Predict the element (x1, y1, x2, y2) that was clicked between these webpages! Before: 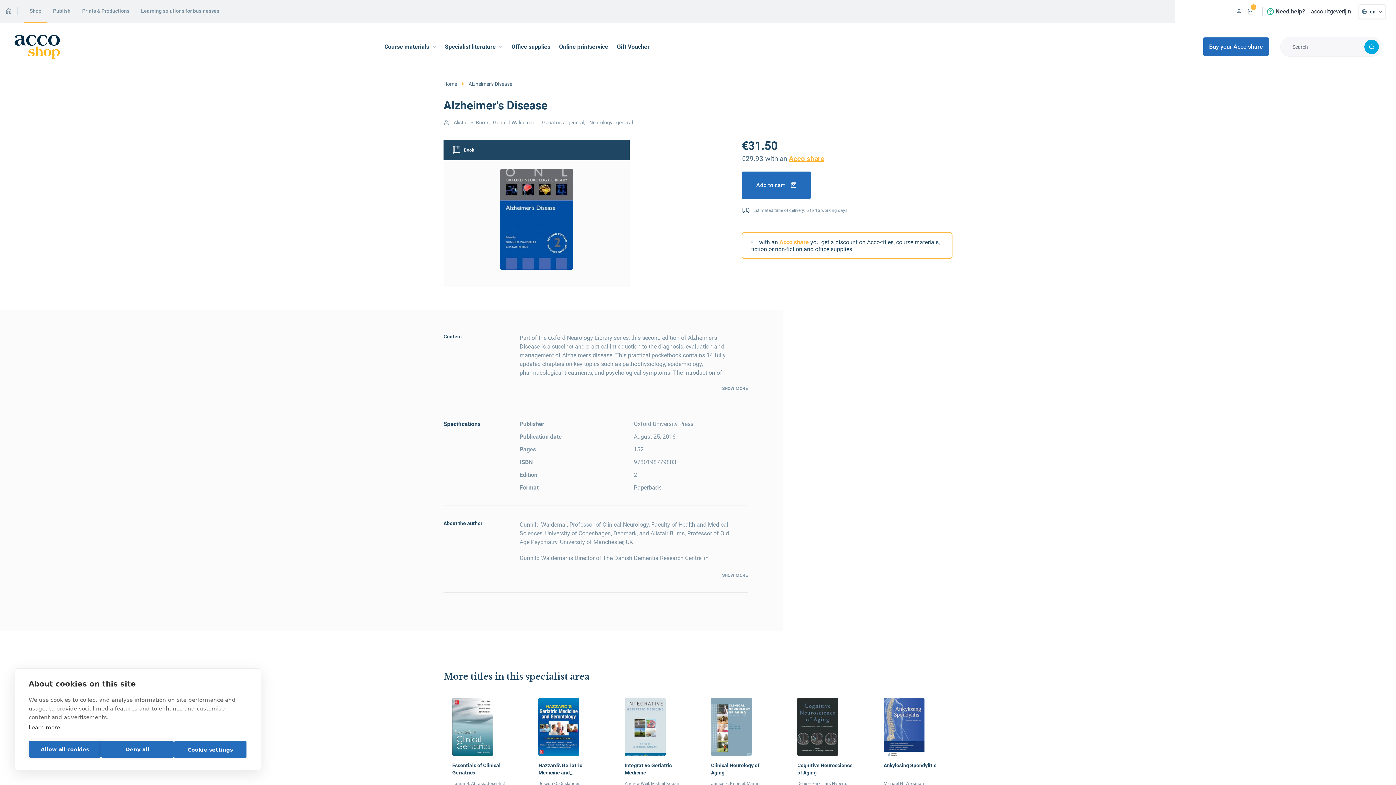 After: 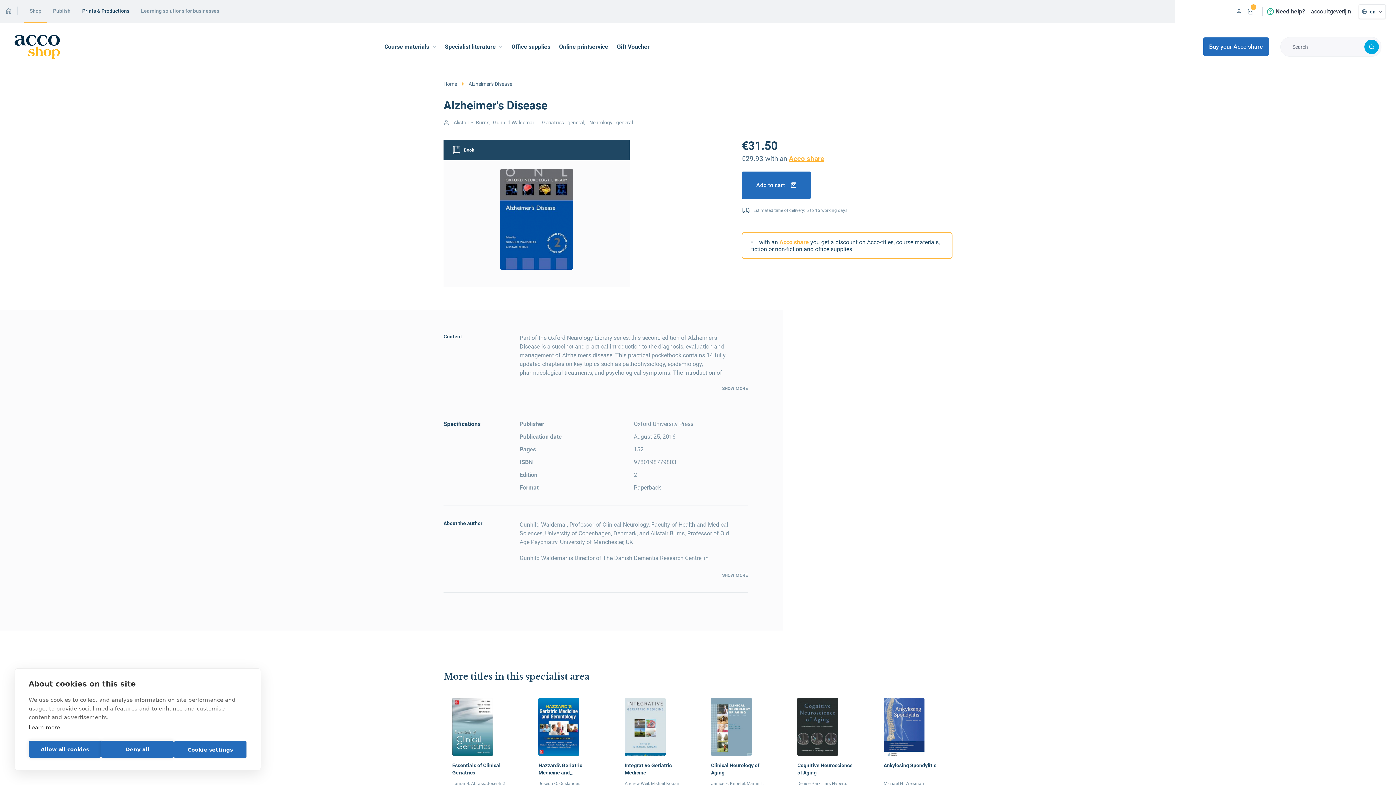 Action: label: Prints & Productions bbox: (76, 0, 135, 23)